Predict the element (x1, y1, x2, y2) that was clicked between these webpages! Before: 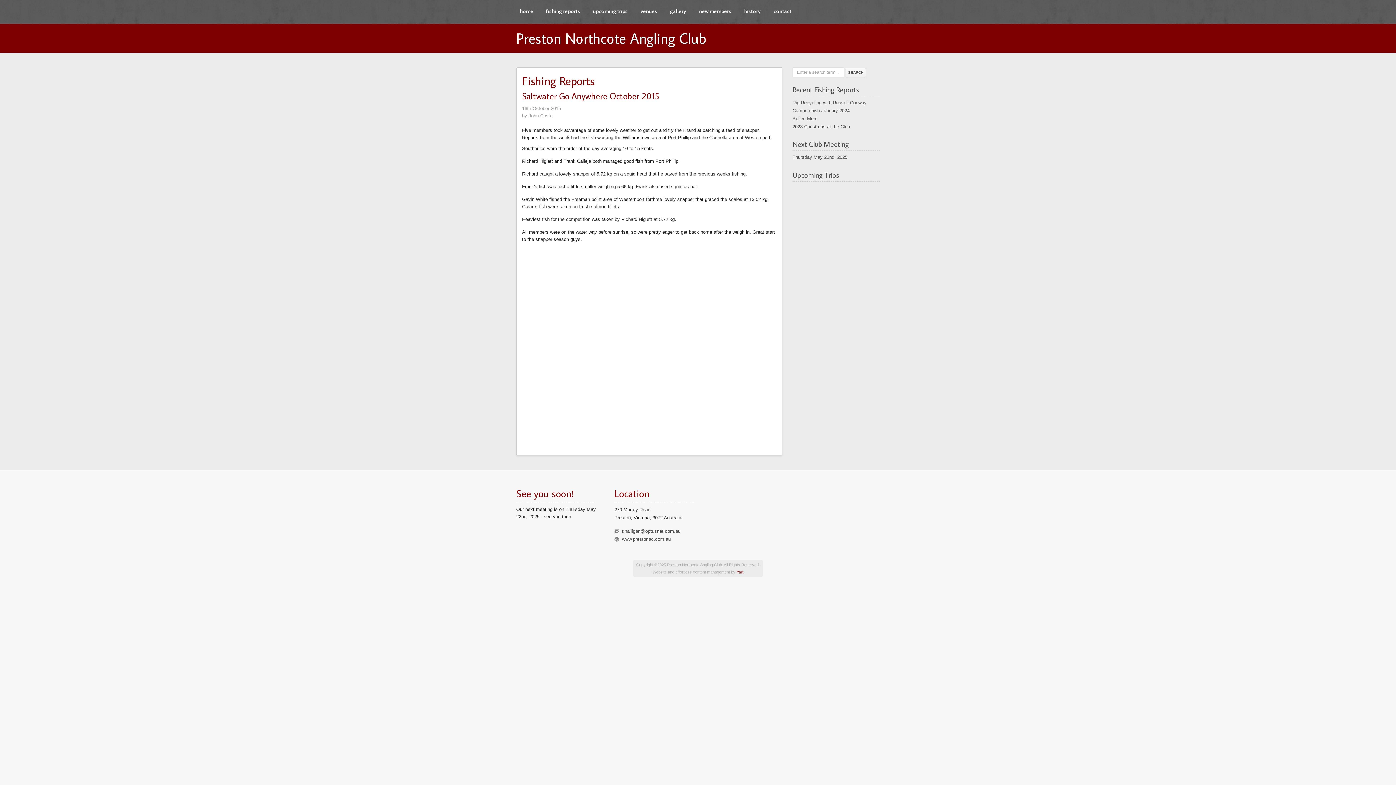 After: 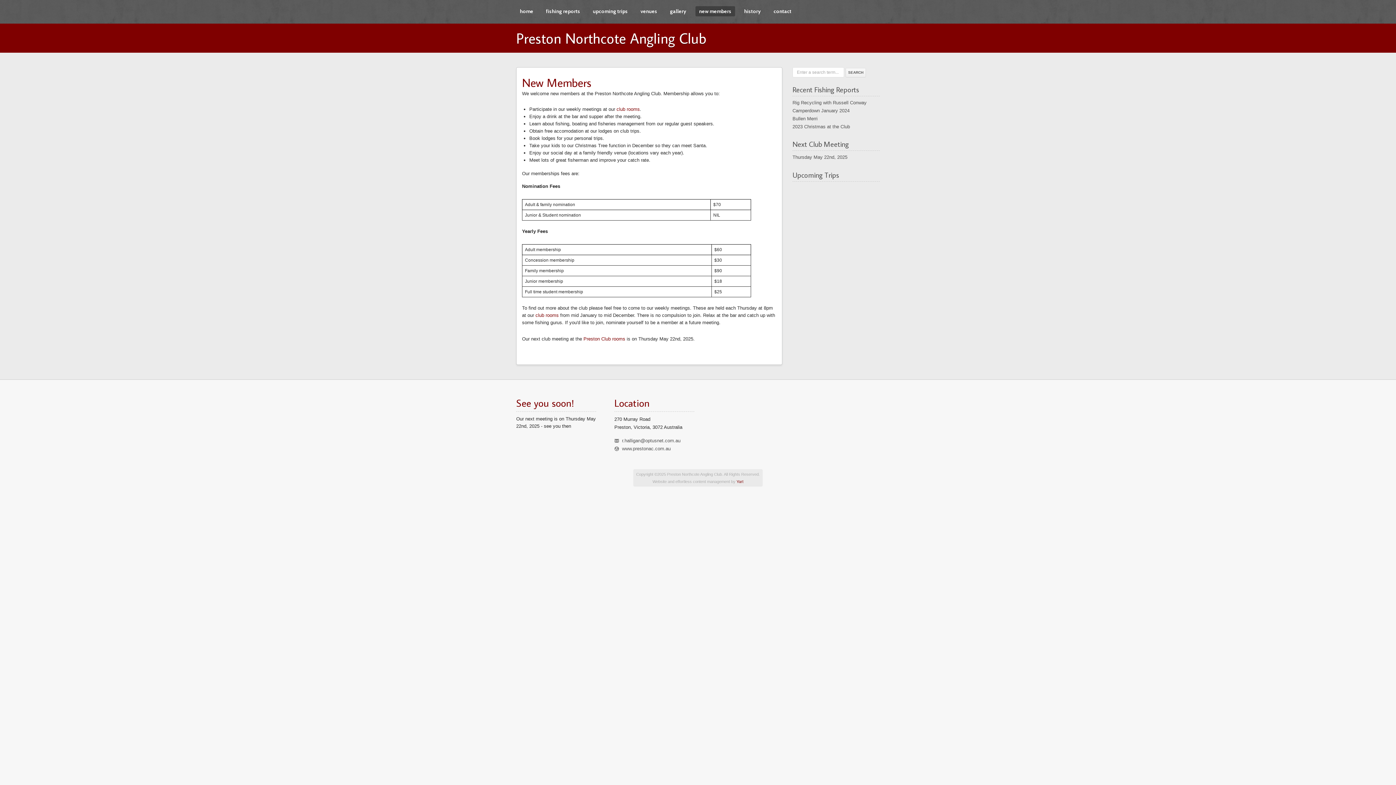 Action: bbox: (695, 6, 735, 16) label: new members